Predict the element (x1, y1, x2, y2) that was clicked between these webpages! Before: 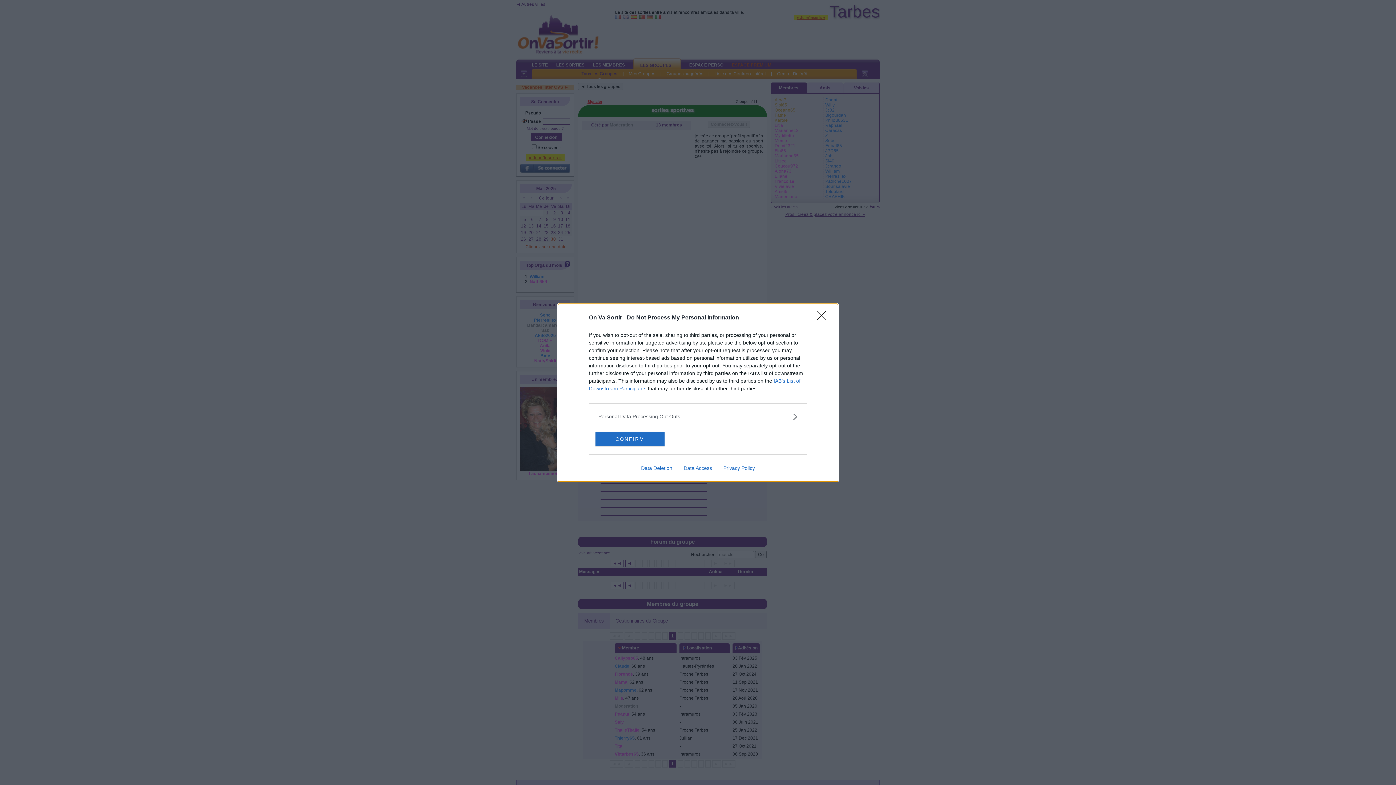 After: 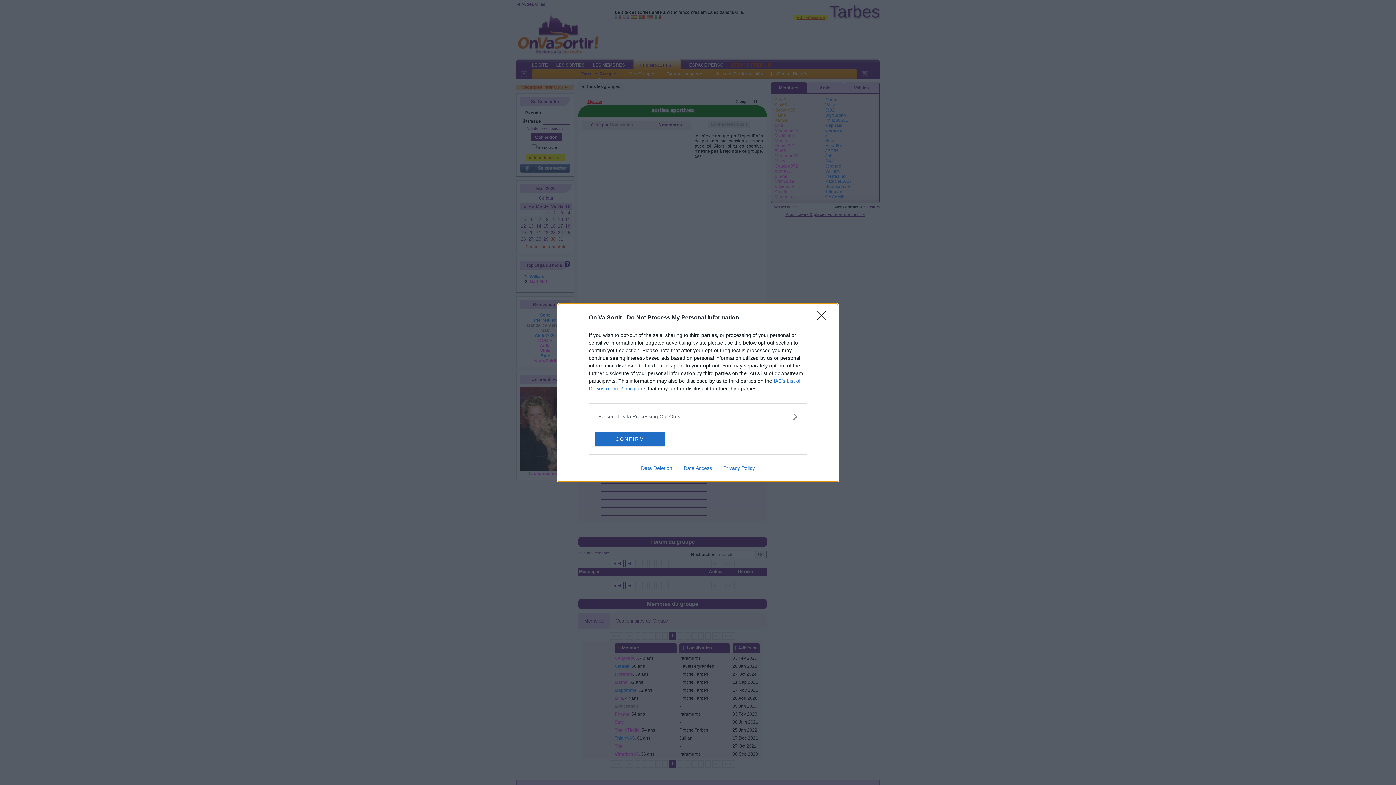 Action: label: Privacy Policy bbox: (717, 465, 760, 471)